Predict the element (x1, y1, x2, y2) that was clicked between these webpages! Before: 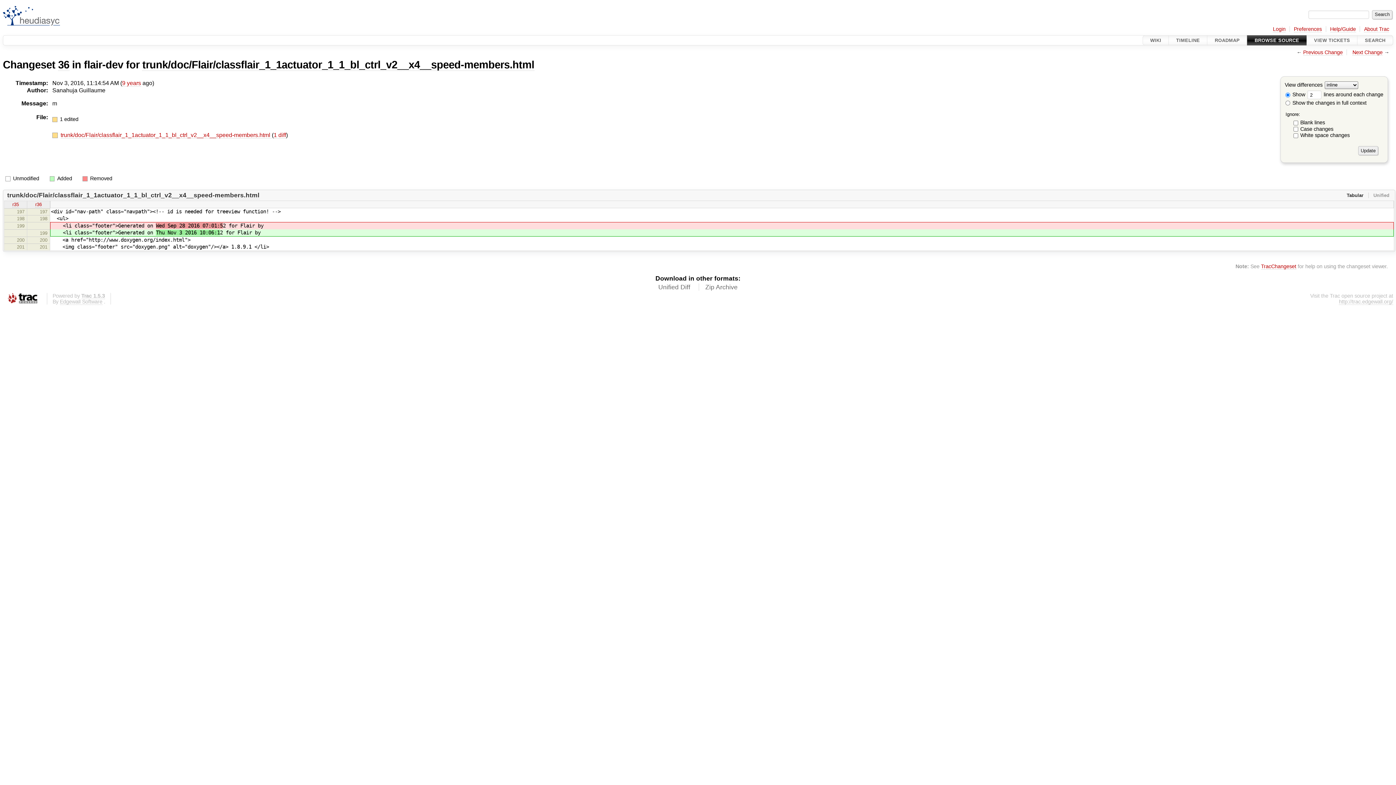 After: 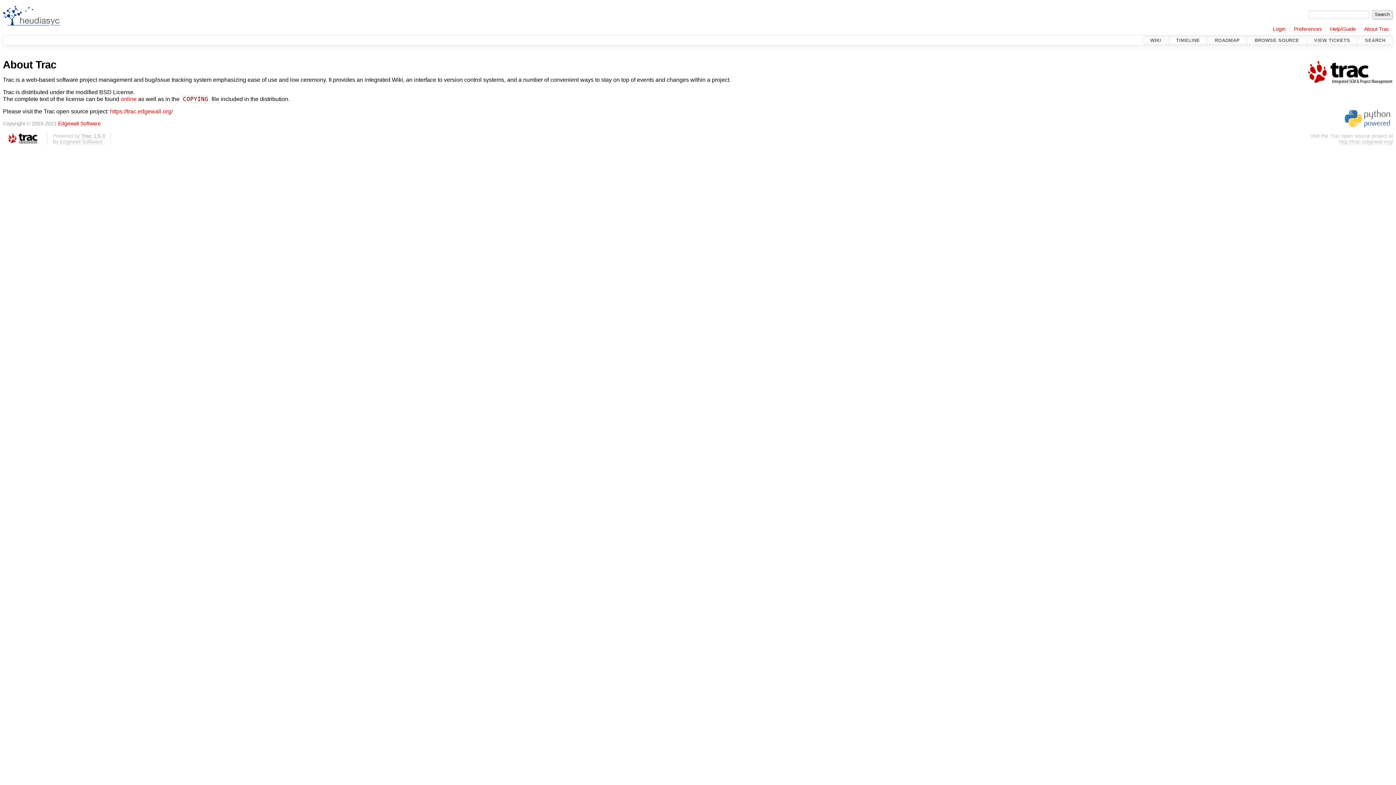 Action: bbox: (81, 293, 105, 299) label: Trac 1.5.3